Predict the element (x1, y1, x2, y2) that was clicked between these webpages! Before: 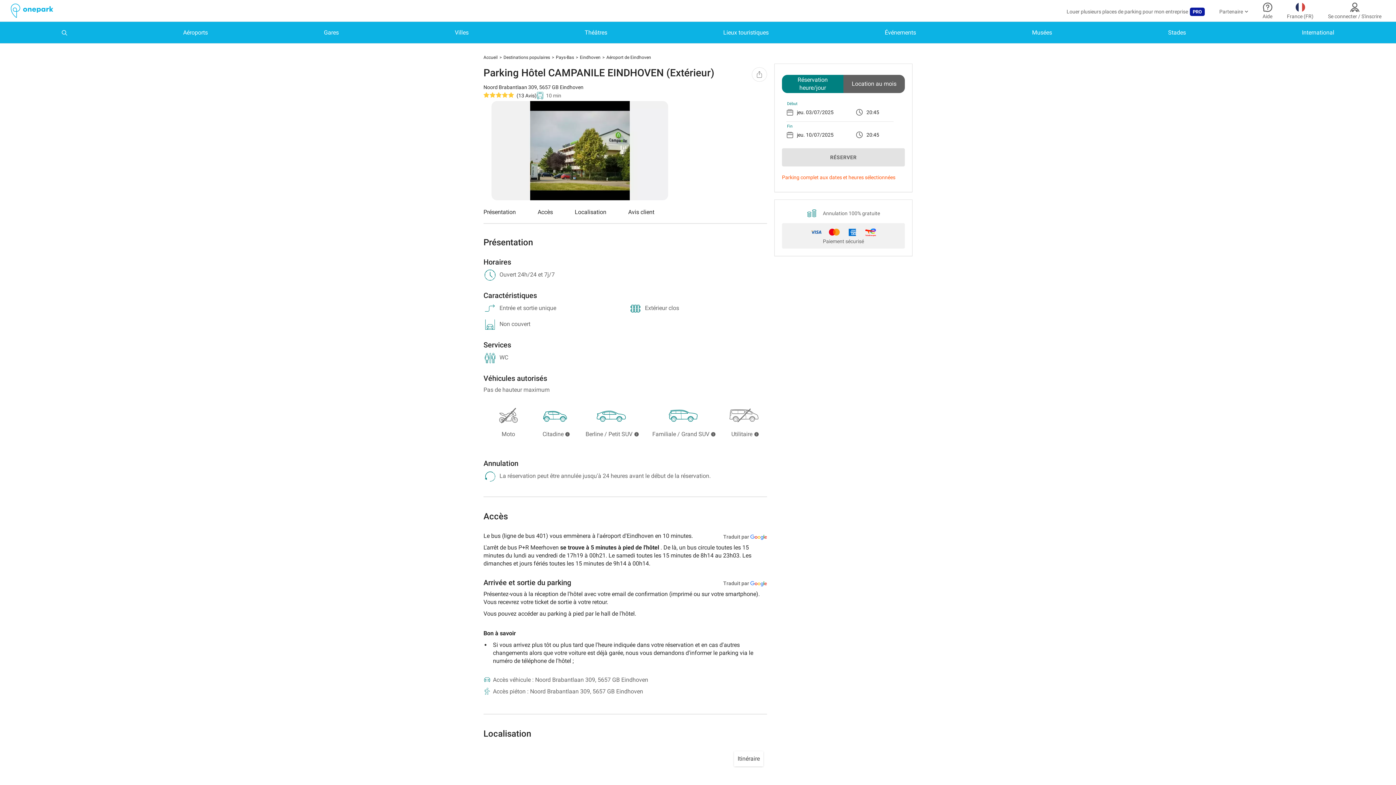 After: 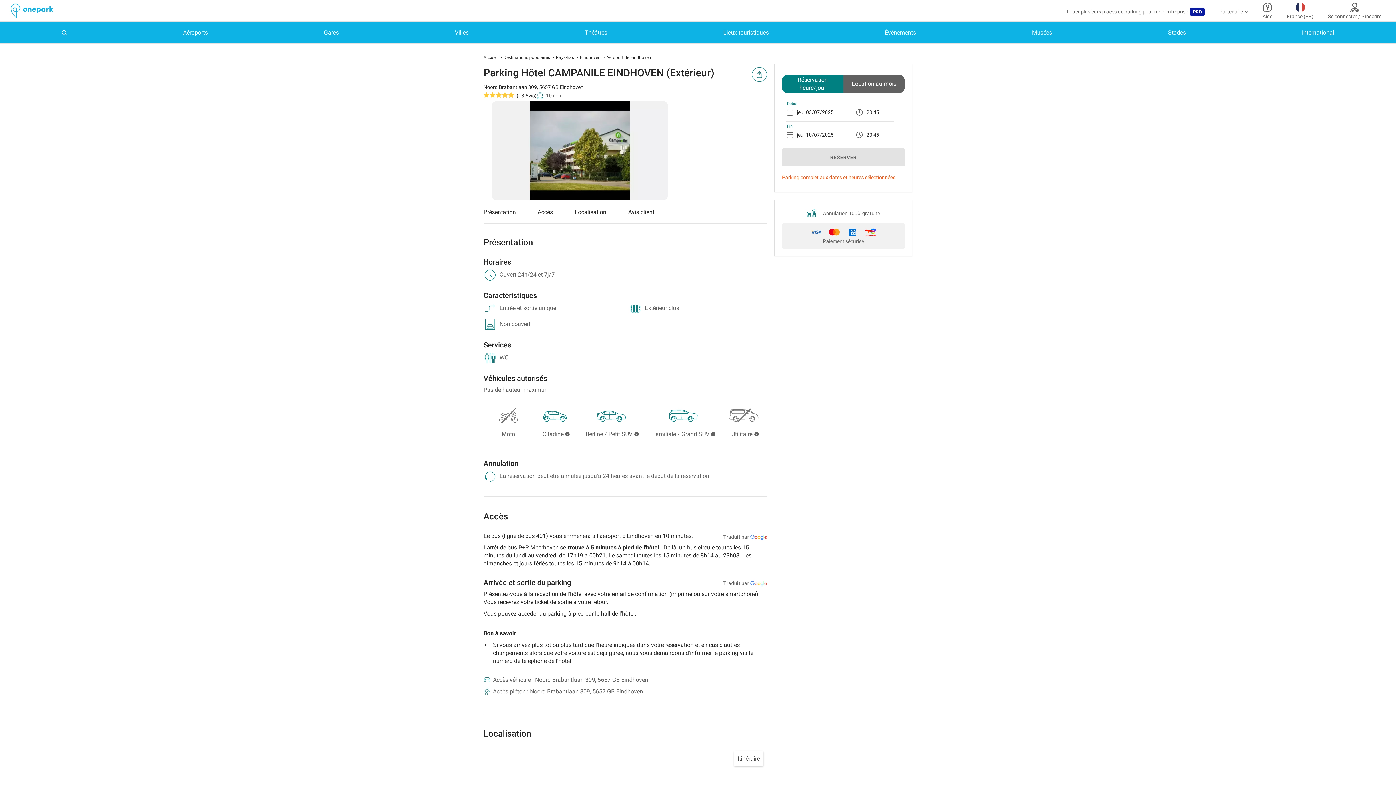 Action: bbox: (752, 67, 767, 81)